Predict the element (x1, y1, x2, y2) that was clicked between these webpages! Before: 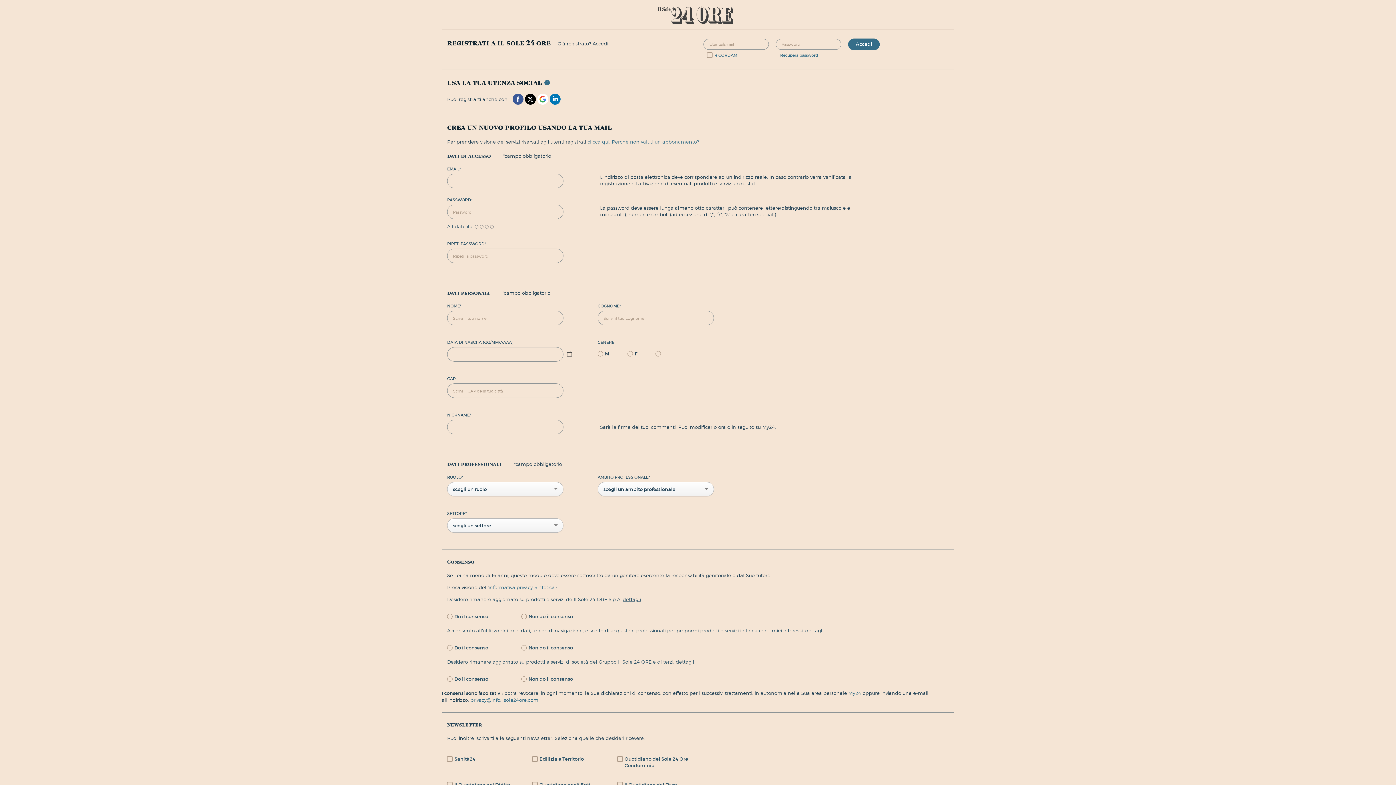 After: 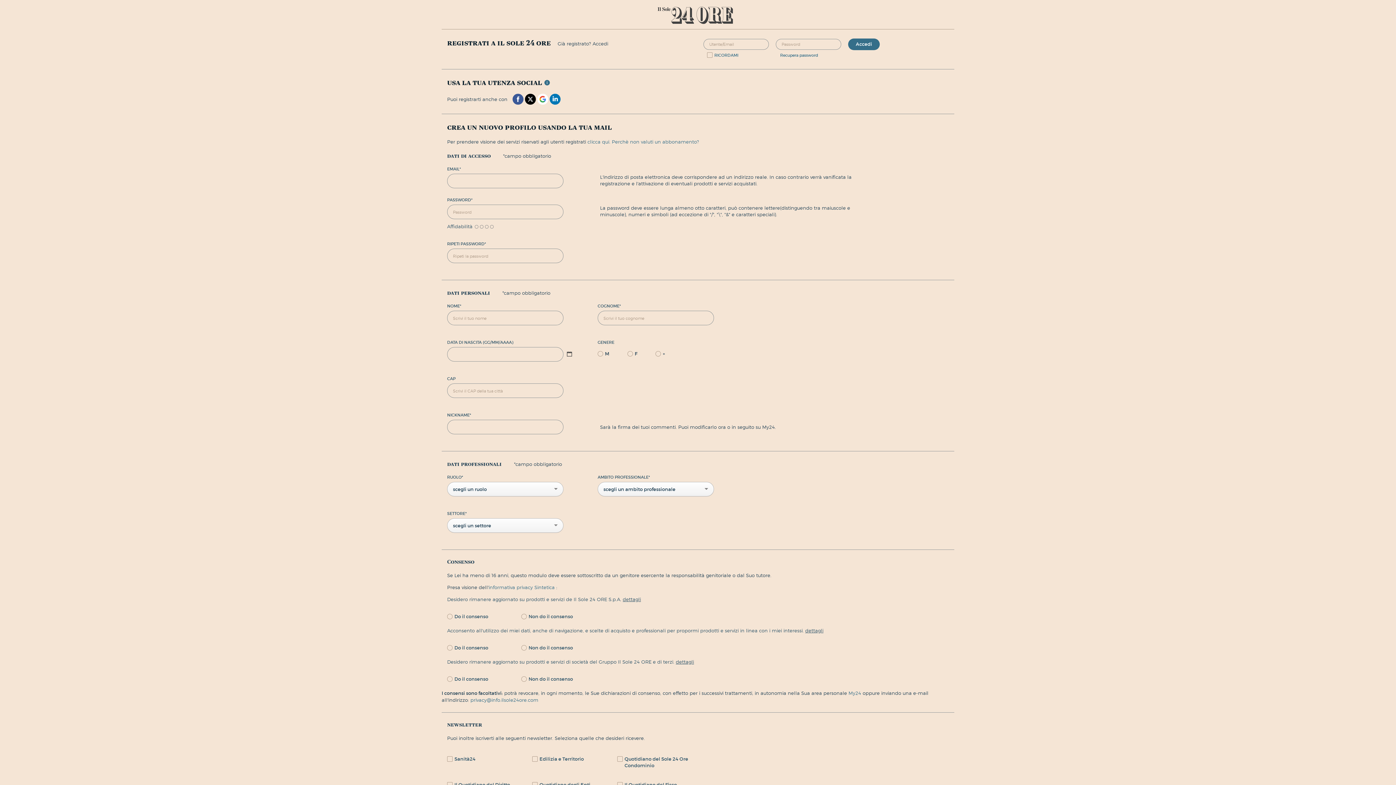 Action: bbox: (525, 95, 536, 101)